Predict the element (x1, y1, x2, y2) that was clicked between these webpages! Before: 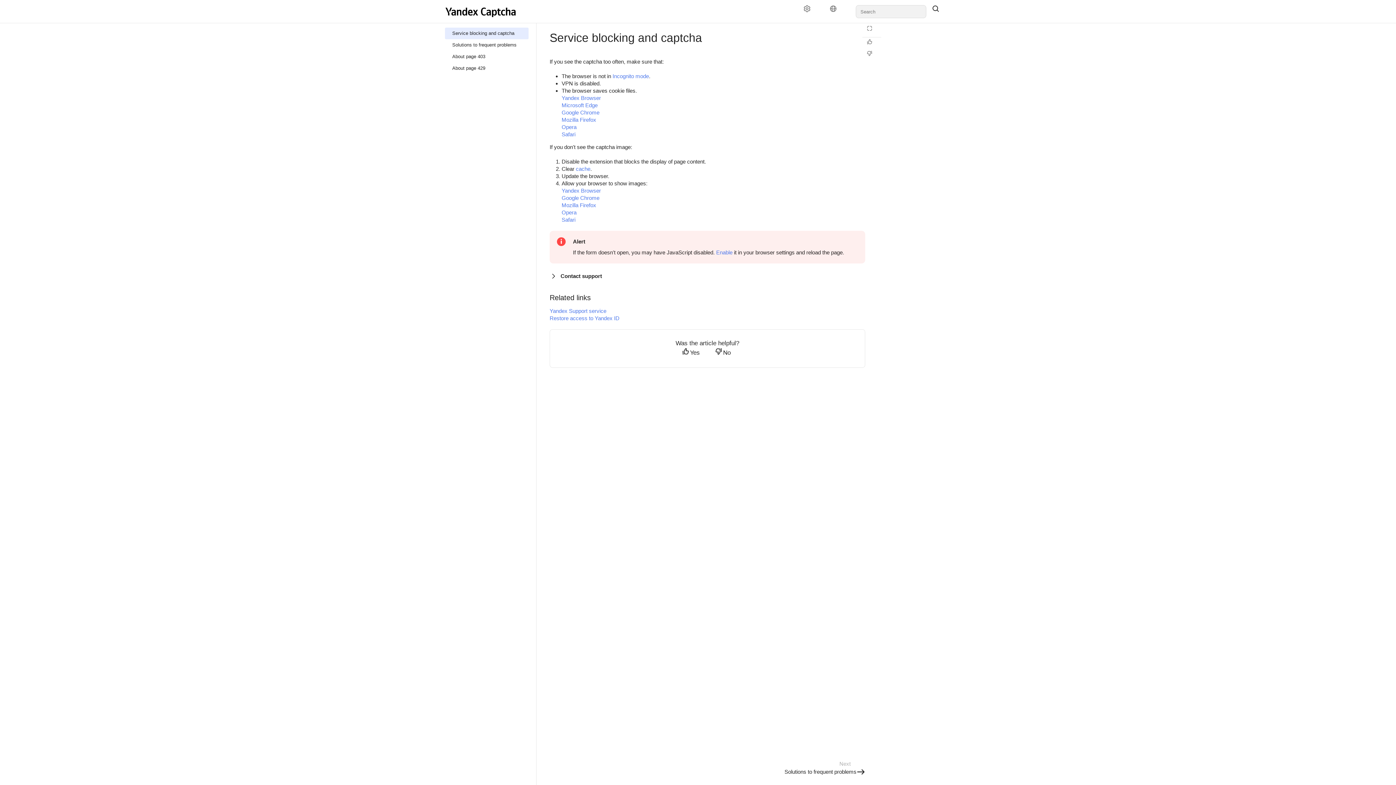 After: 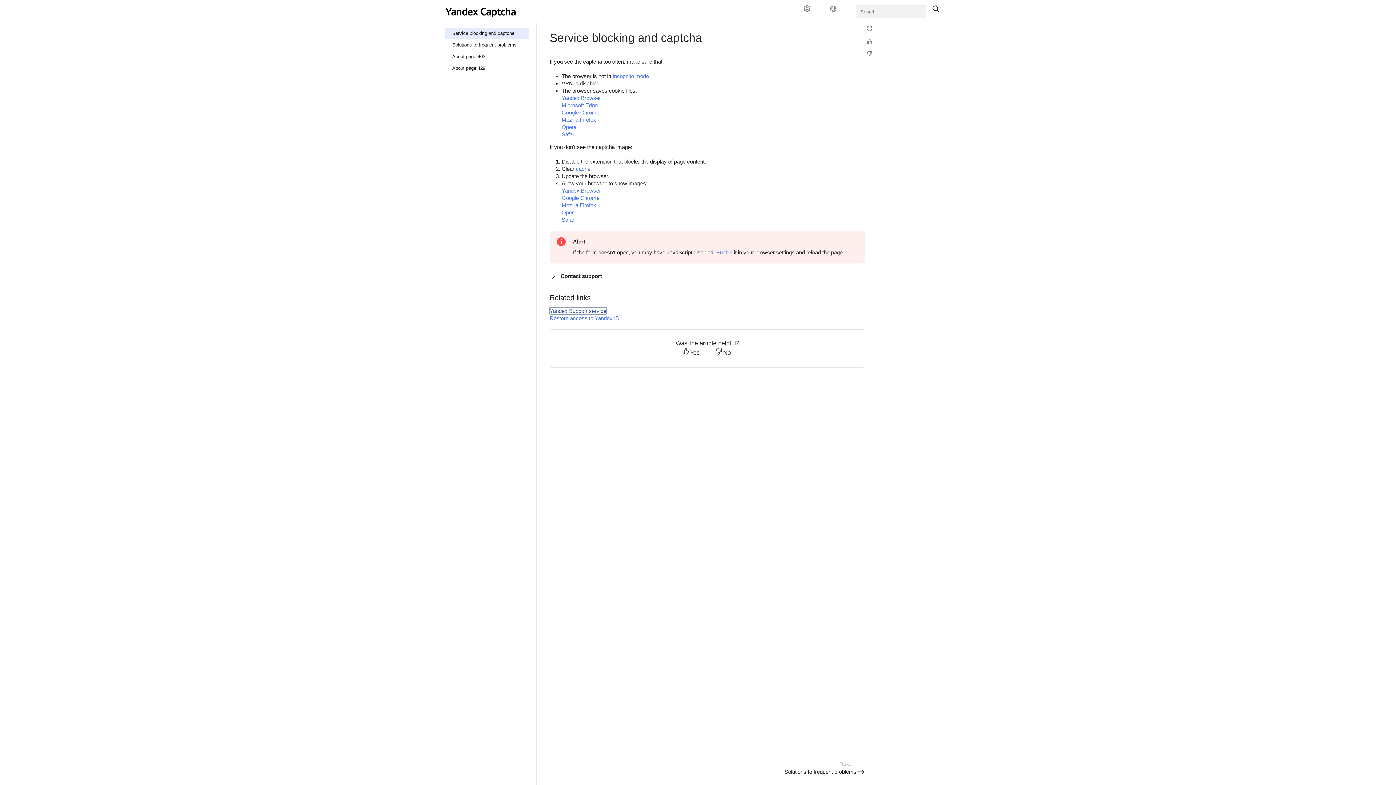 Action: bbox: (549, 308, 606, 314) label: Yandex Support service